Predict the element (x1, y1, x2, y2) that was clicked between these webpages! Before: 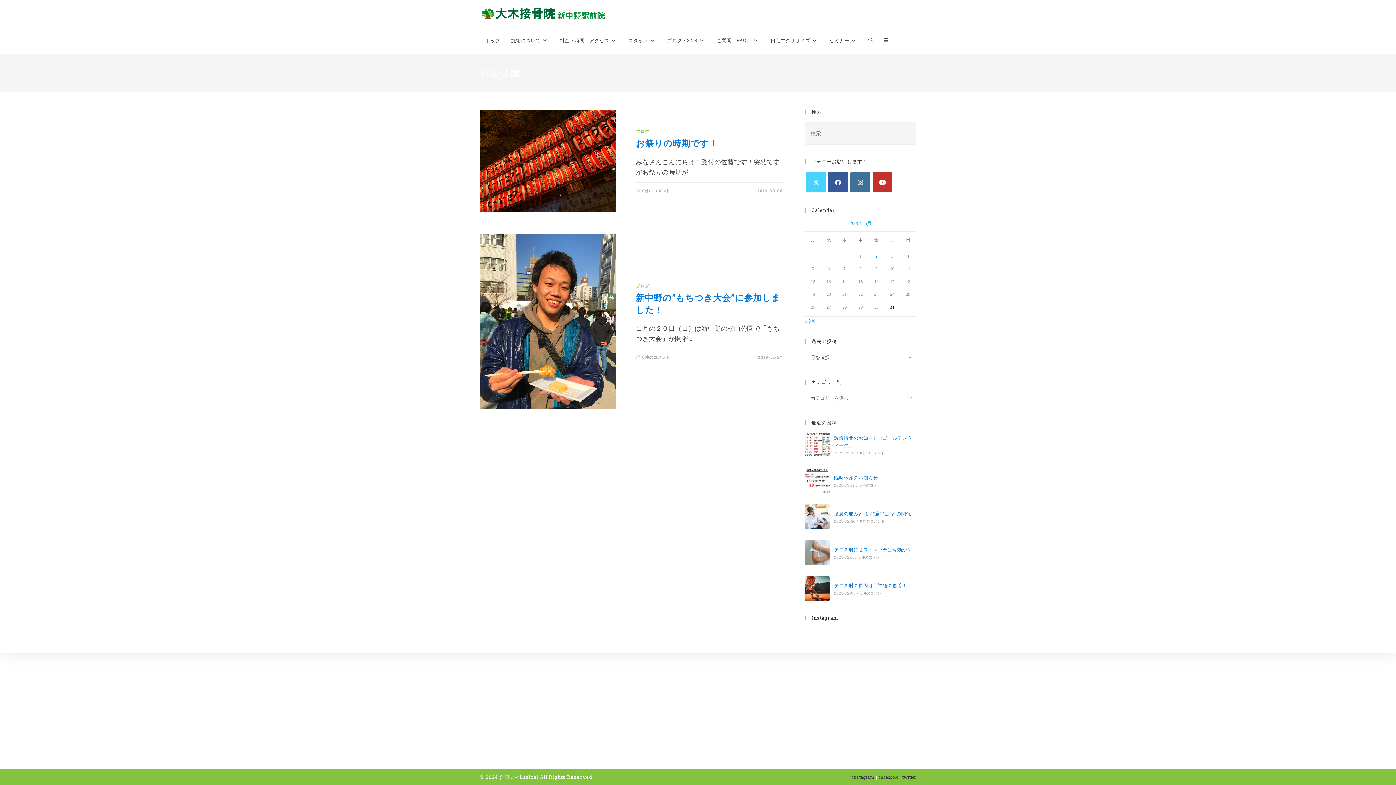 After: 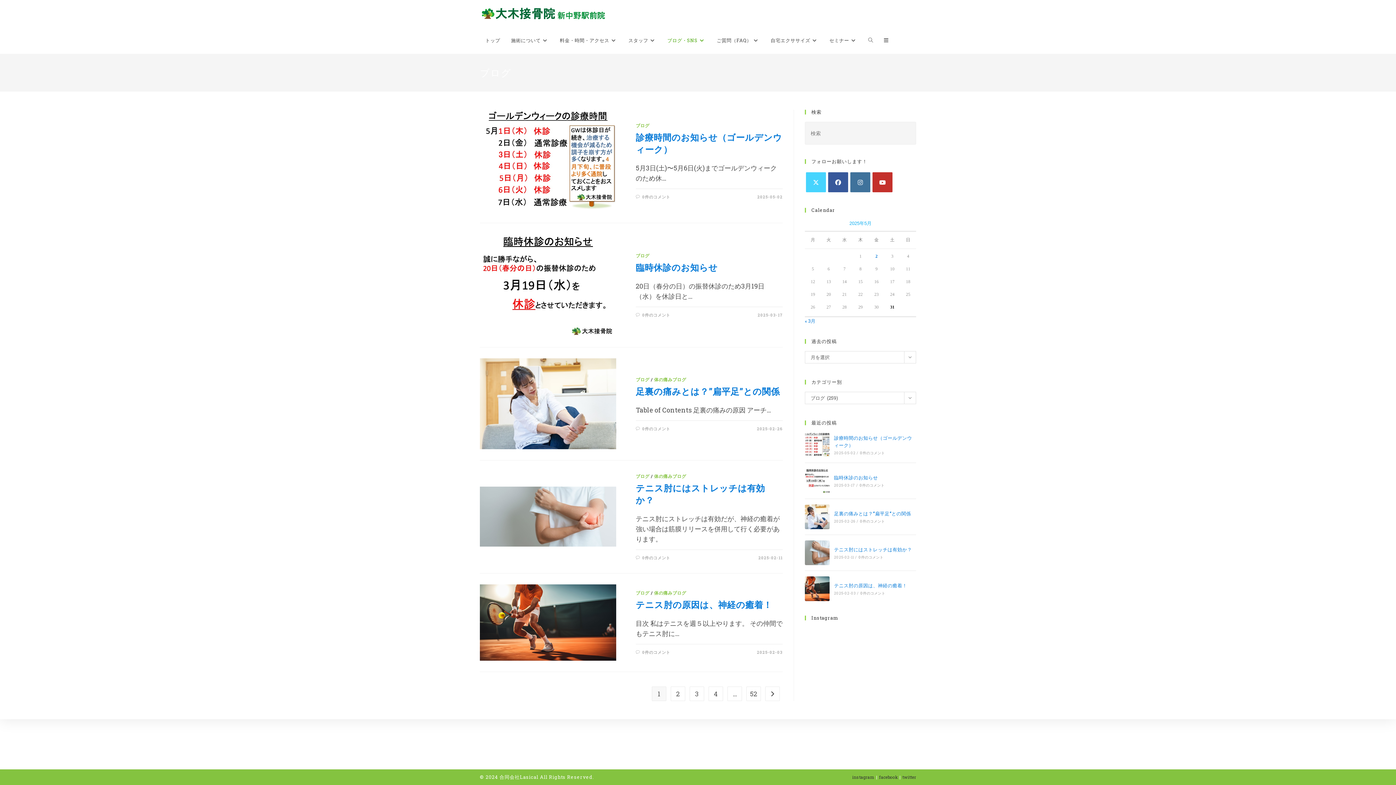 Action: bbox: (635, 283, 649, 288) label: ブログ